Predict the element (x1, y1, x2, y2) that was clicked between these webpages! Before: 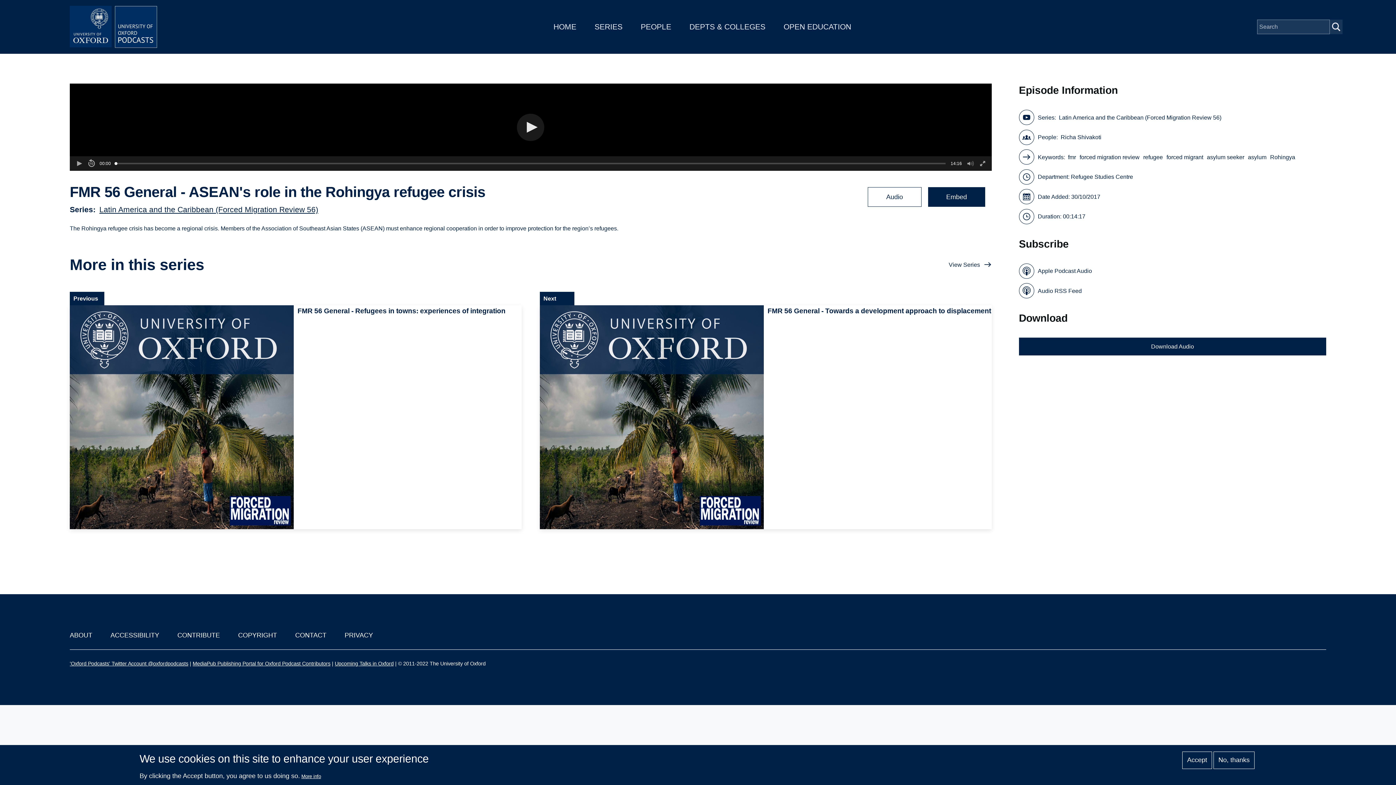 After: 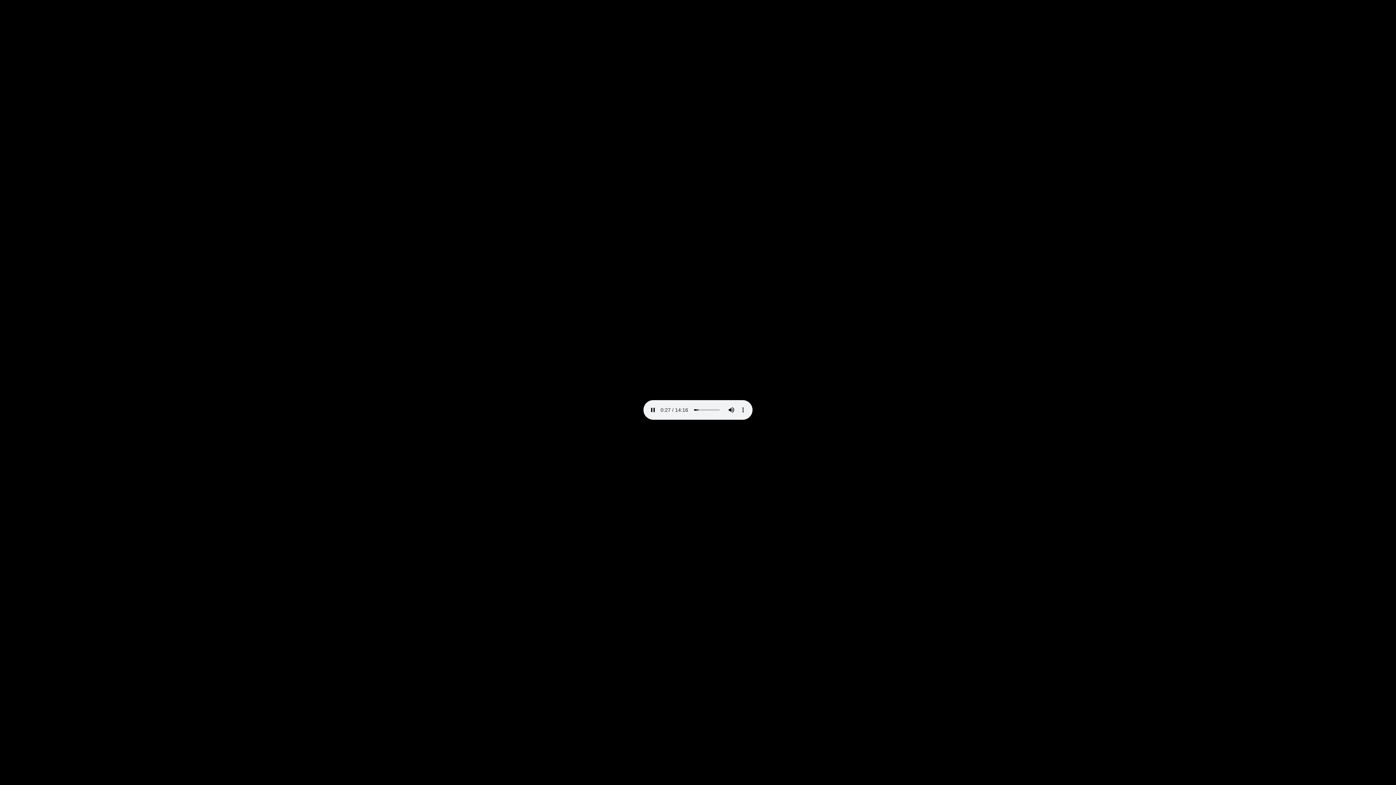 Action: bbox: (1019, 337, 1326, 355) label: Download Audio